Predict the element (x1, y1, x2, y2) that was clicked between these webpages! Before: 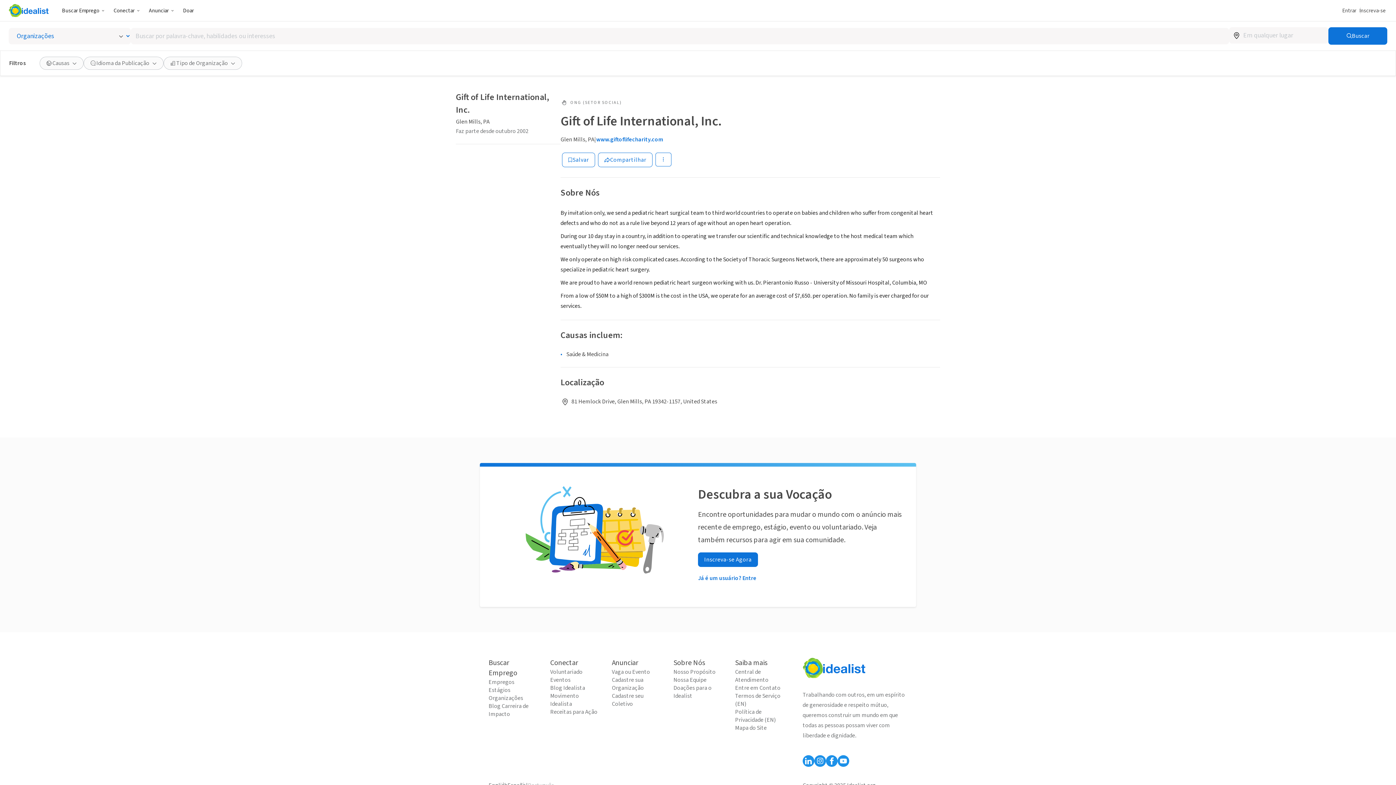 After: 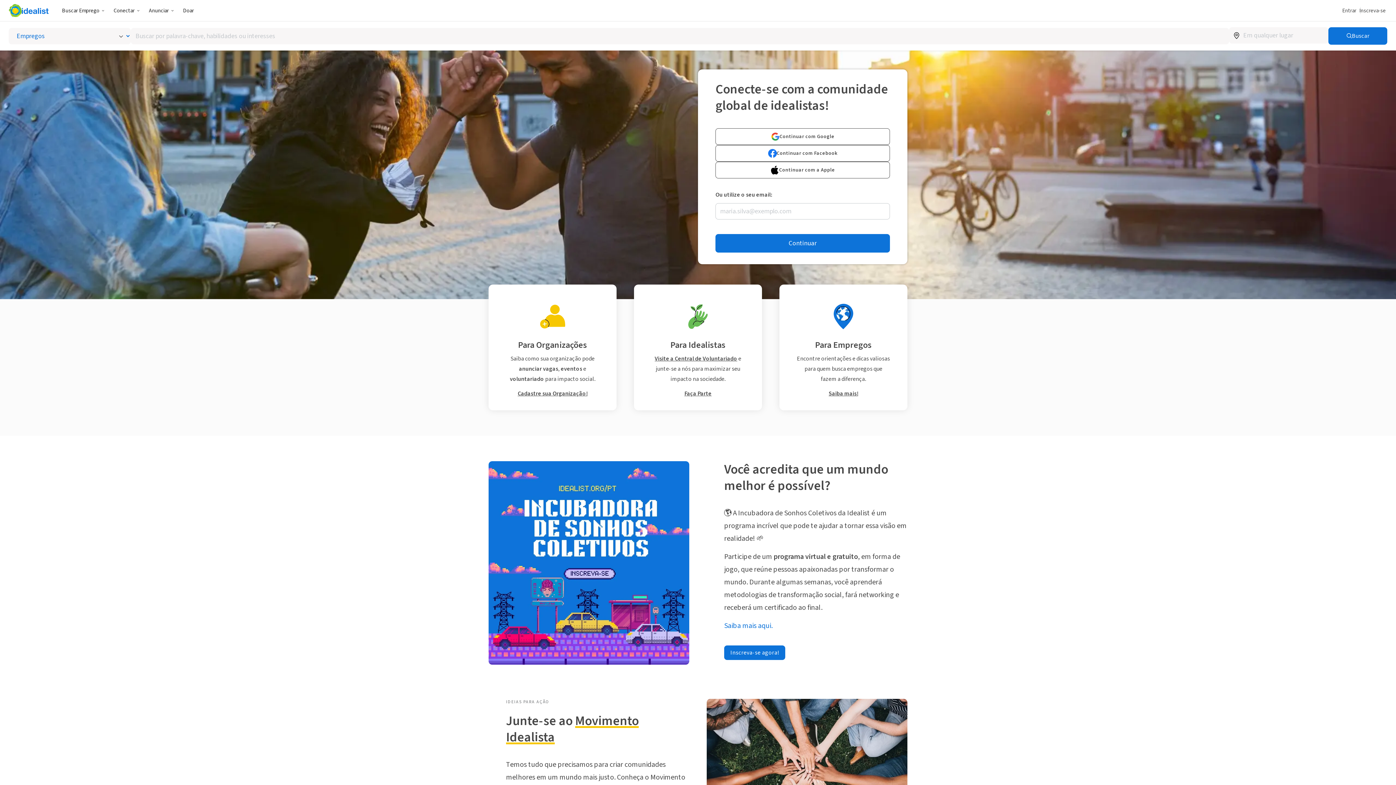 Action: bbox: (8, 4, 48, 17)